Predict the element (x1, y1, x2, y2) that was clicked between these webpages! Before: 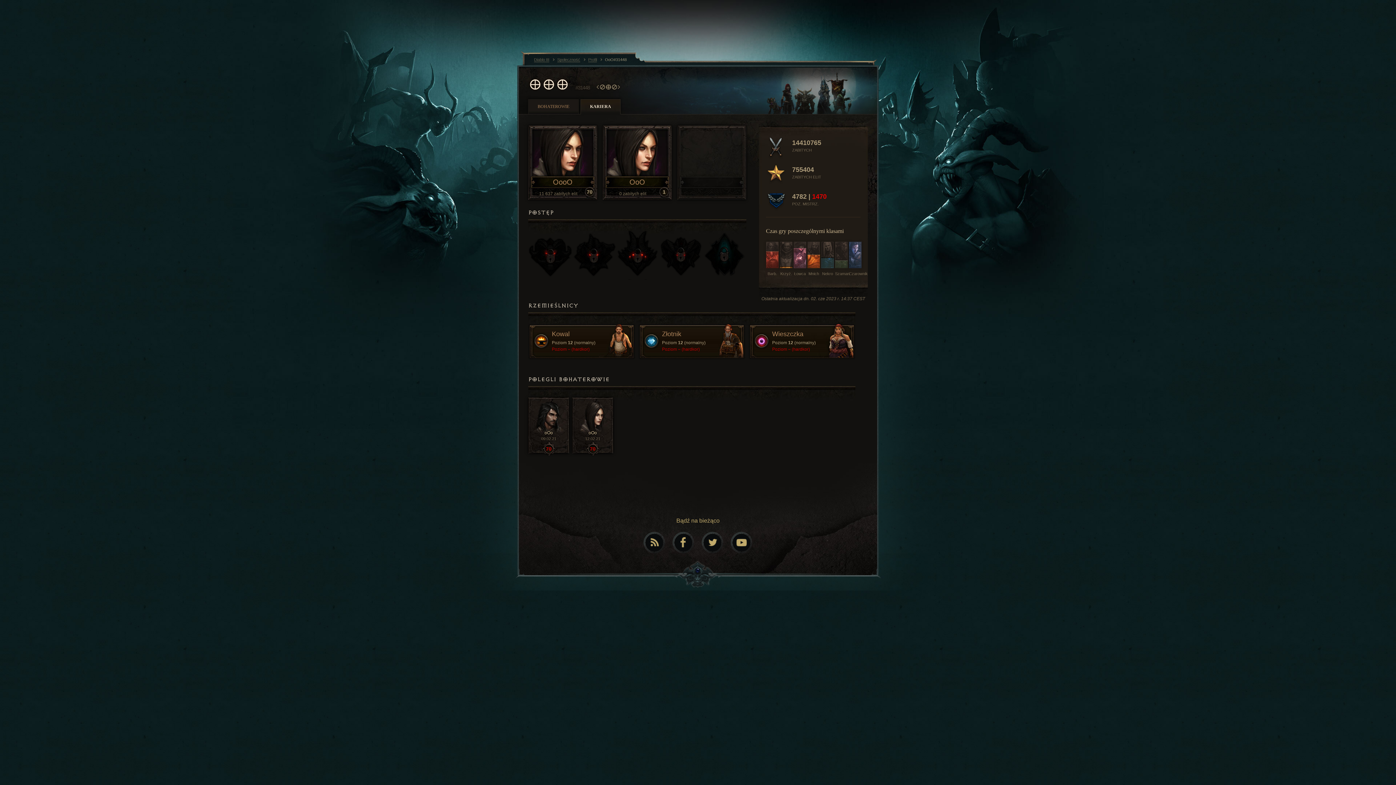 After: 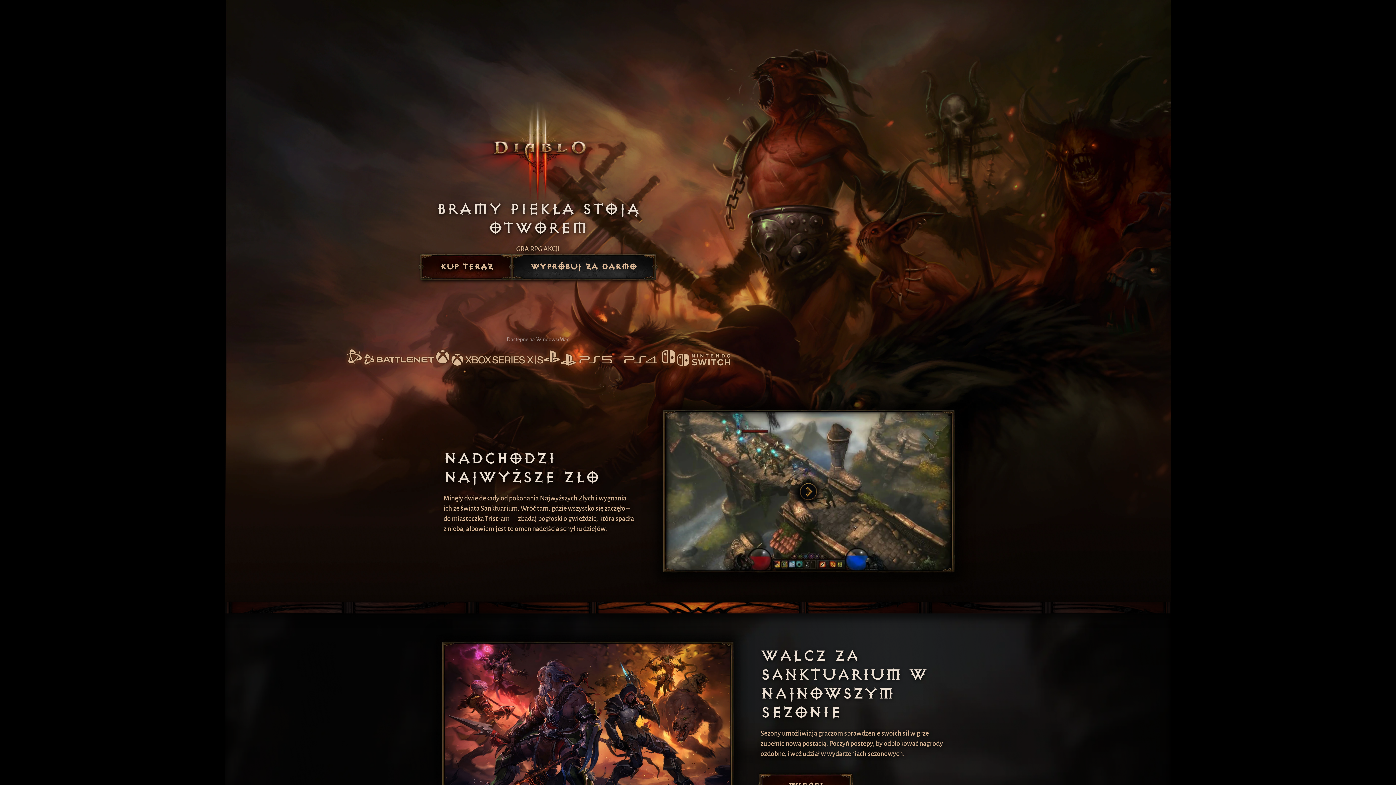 Action: label: Społeczność  bbox: (557, 56, 588, 62)